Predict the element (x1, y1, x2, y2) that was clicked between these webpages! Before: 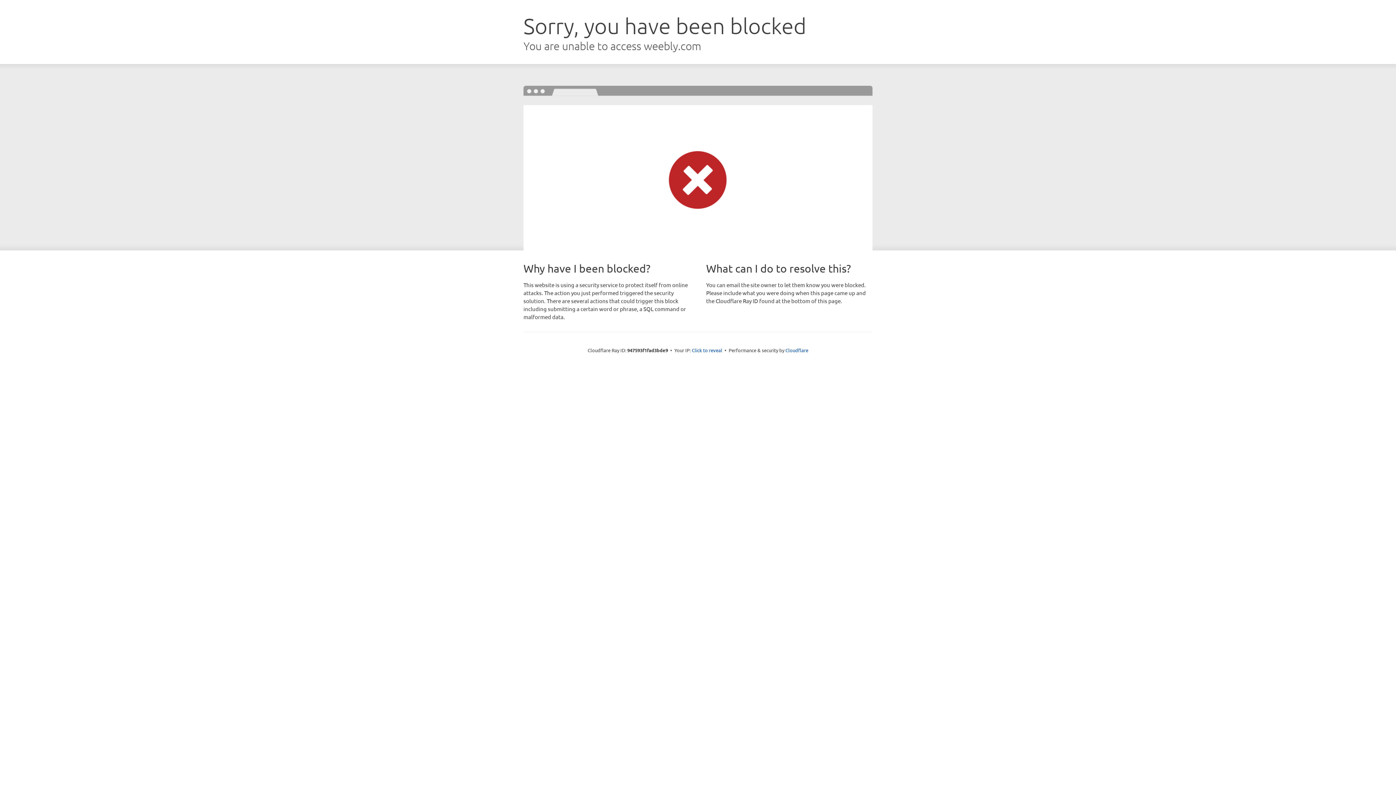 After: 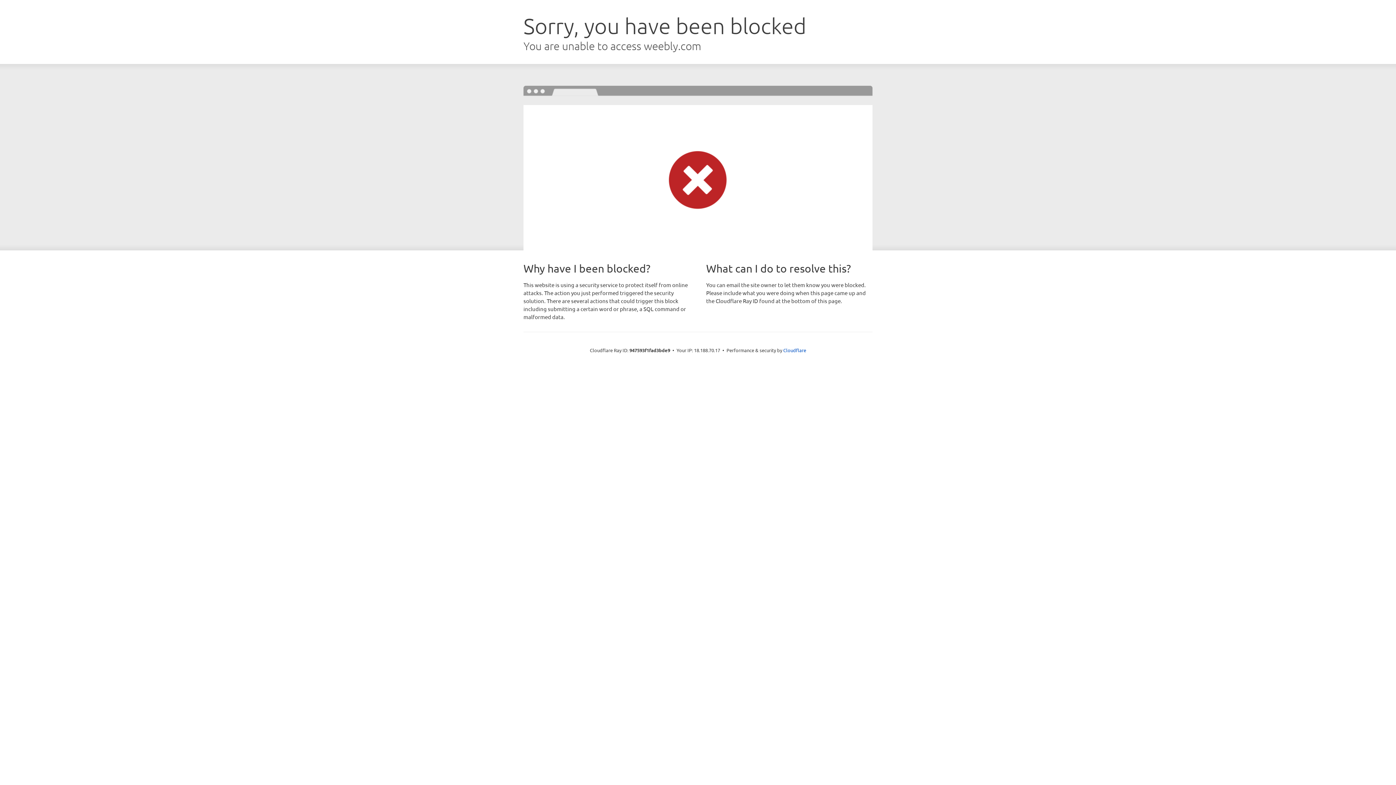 Action: label: Click to reveal bbox: (692, 346, 722, 353)